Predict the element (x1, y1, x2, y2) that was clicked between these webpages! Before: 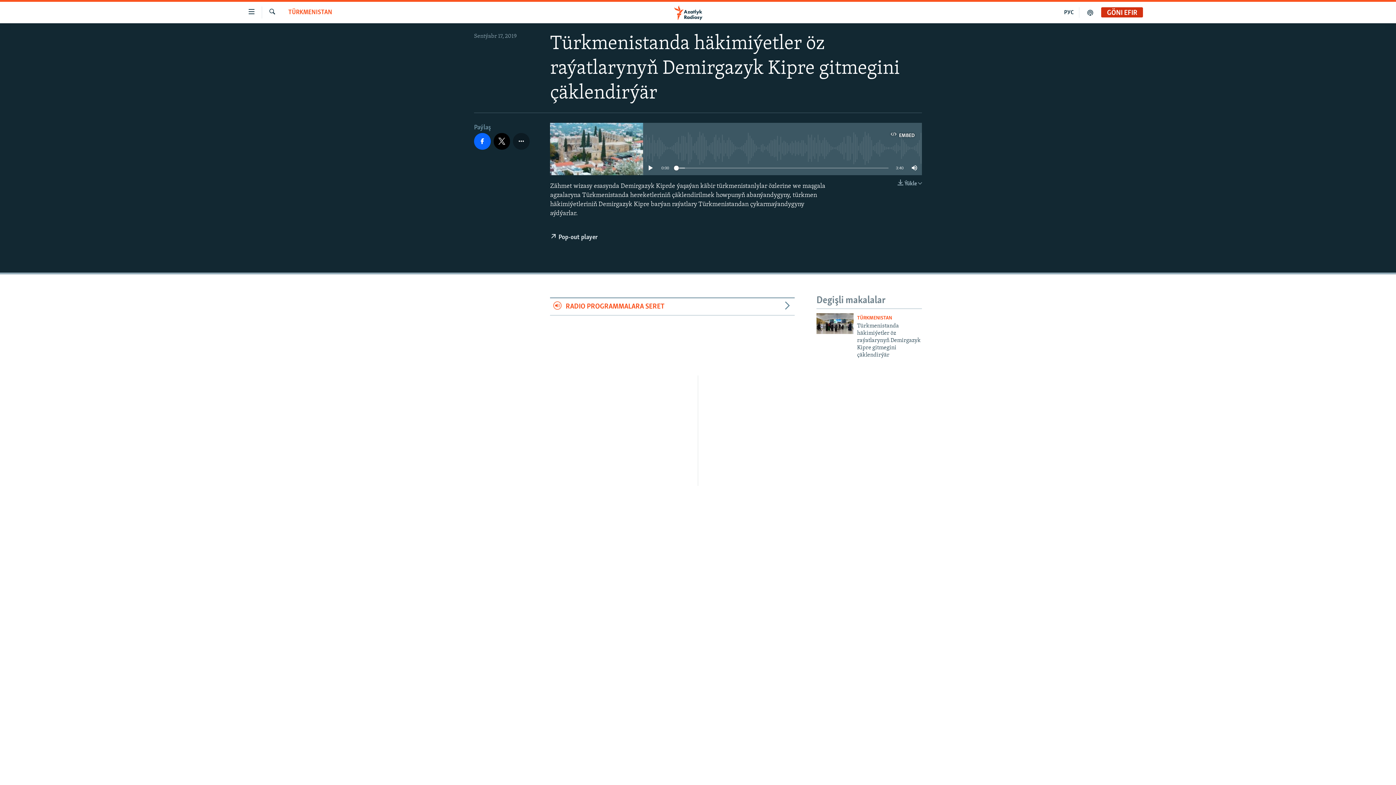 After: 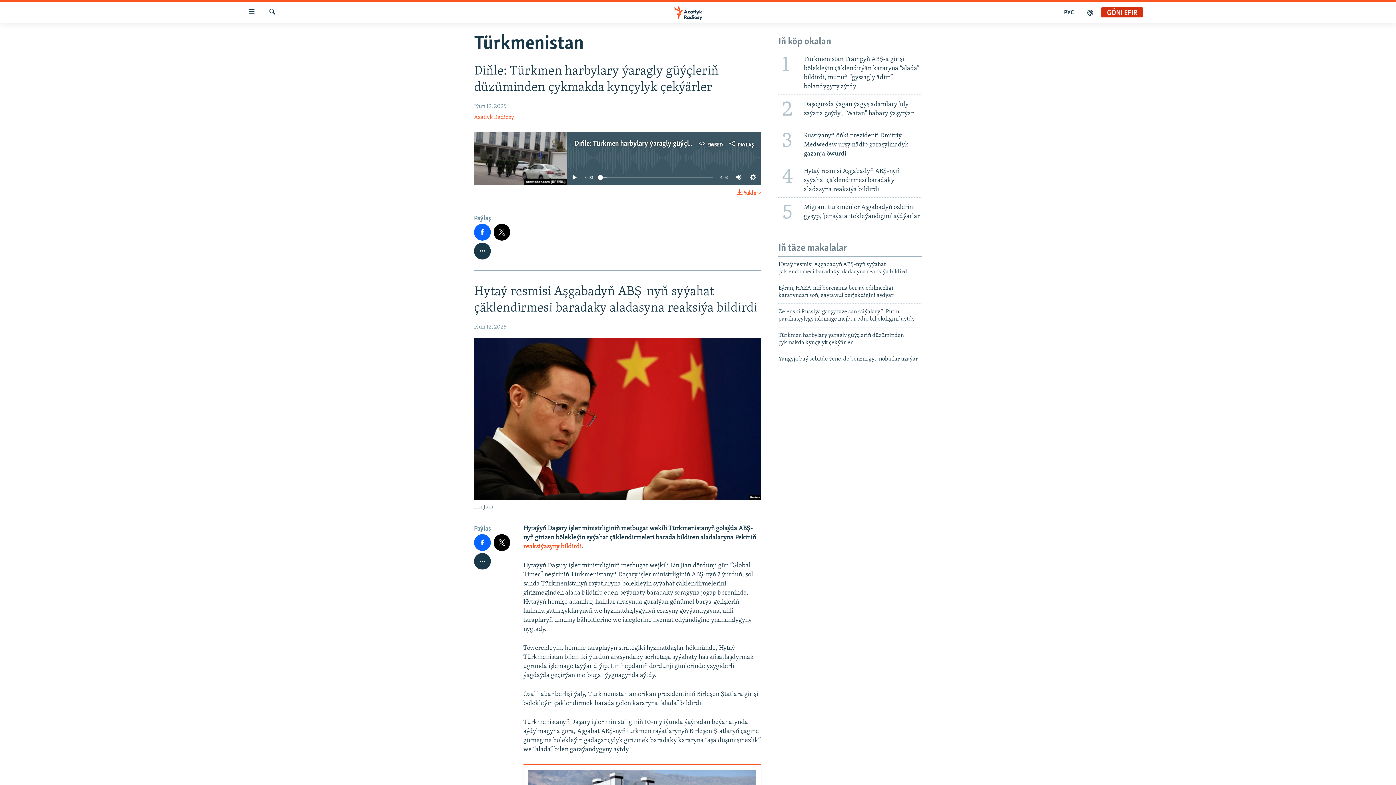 Action: label: TÜRKMENISTAN bbox: (857, 315, 892, 320)